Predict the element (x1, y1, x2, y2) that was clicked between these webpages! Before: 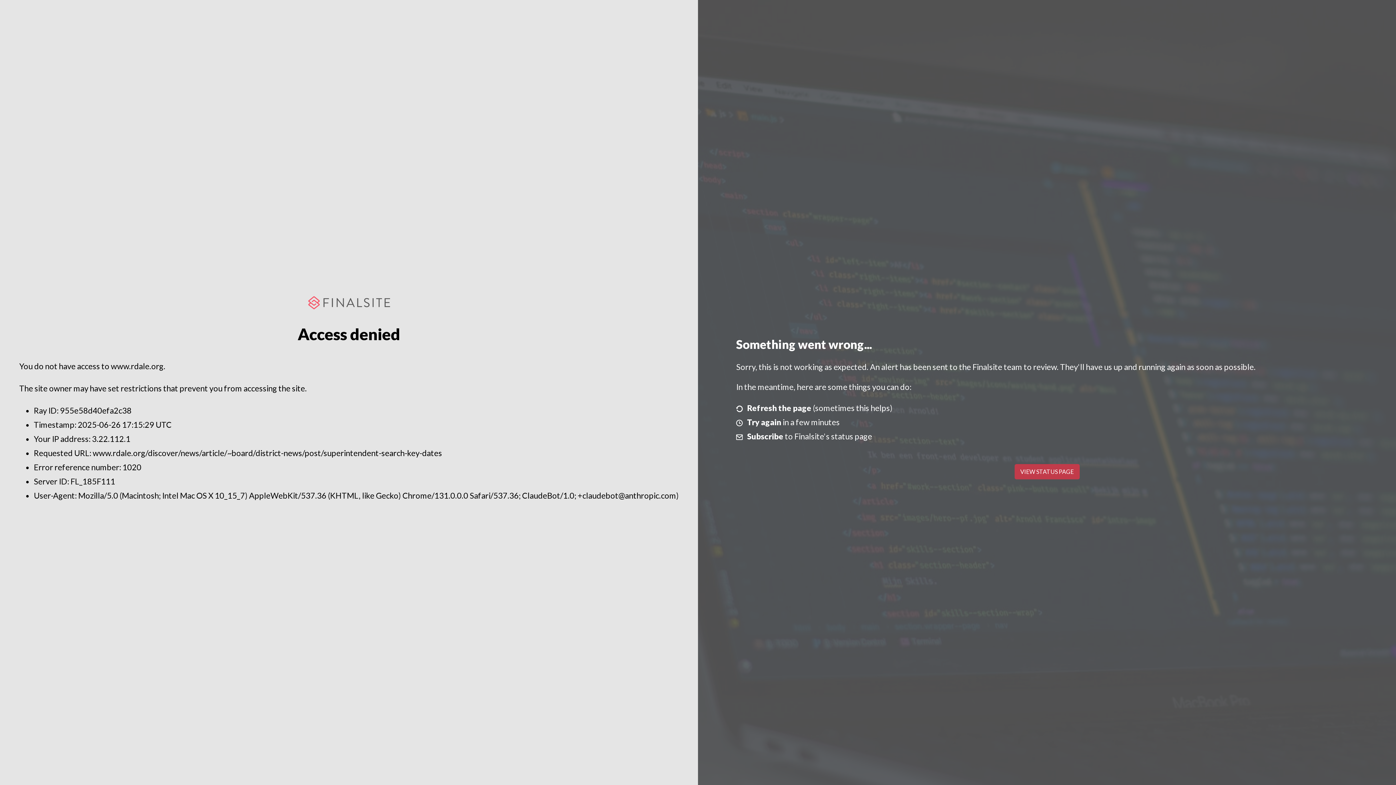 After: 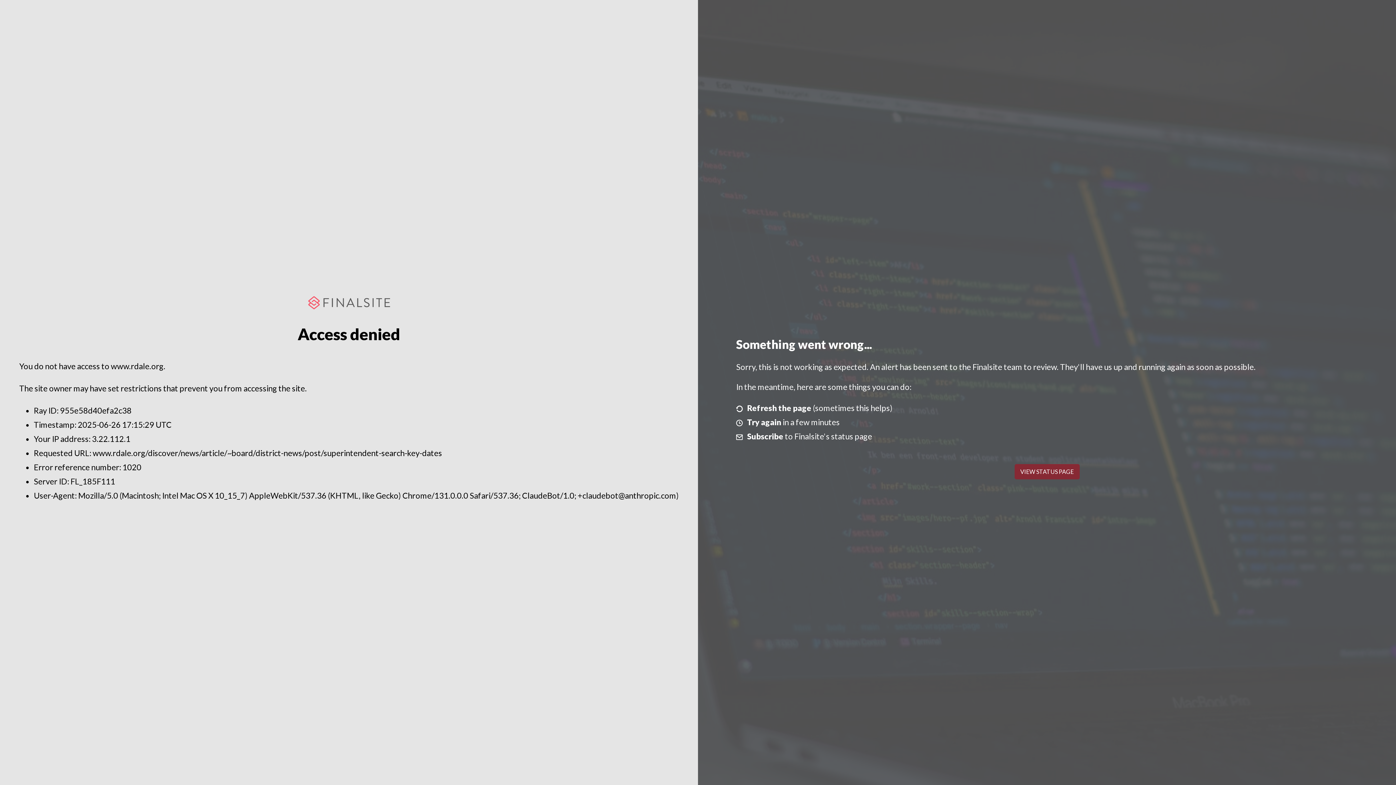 Action: label: VIEW STATUS PAGE bbox: (1014, 464, 1079, 479)